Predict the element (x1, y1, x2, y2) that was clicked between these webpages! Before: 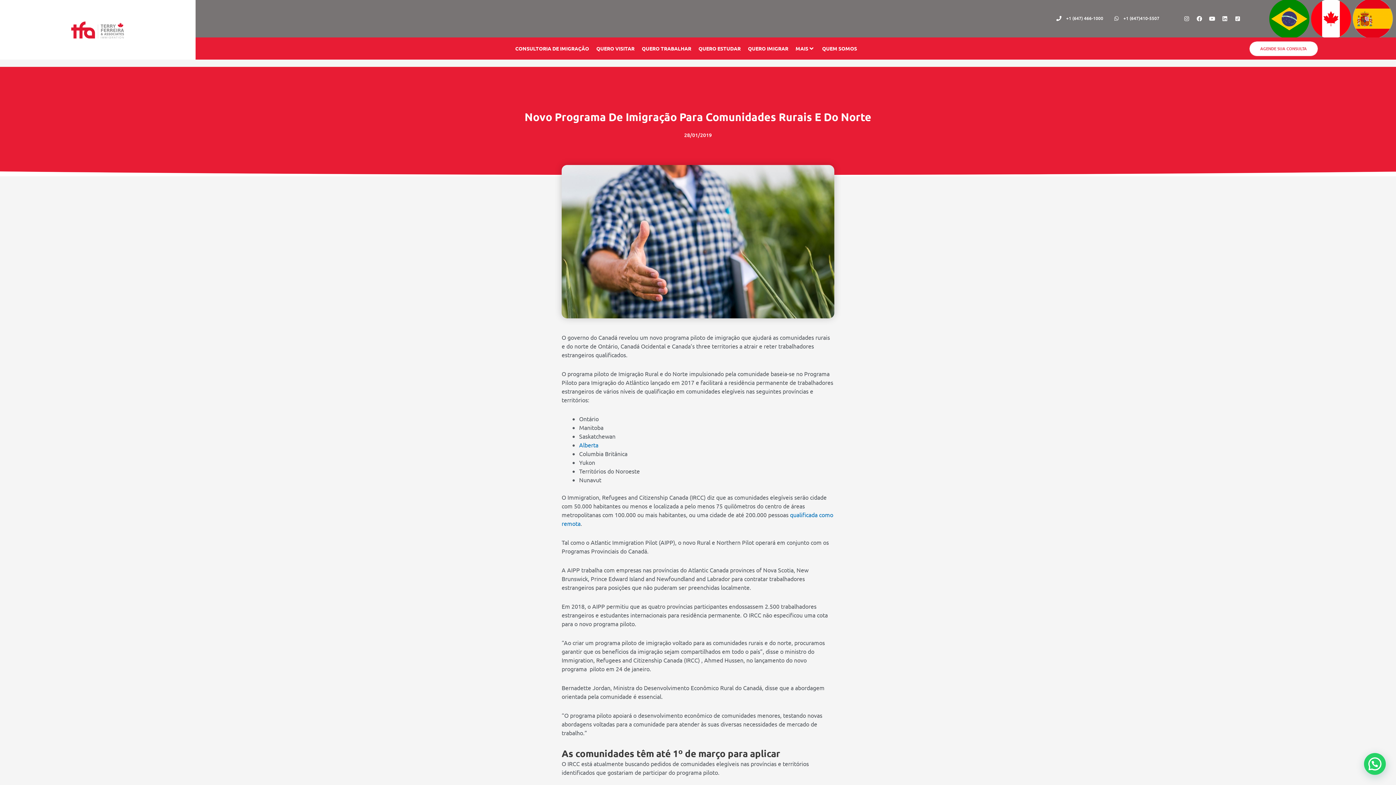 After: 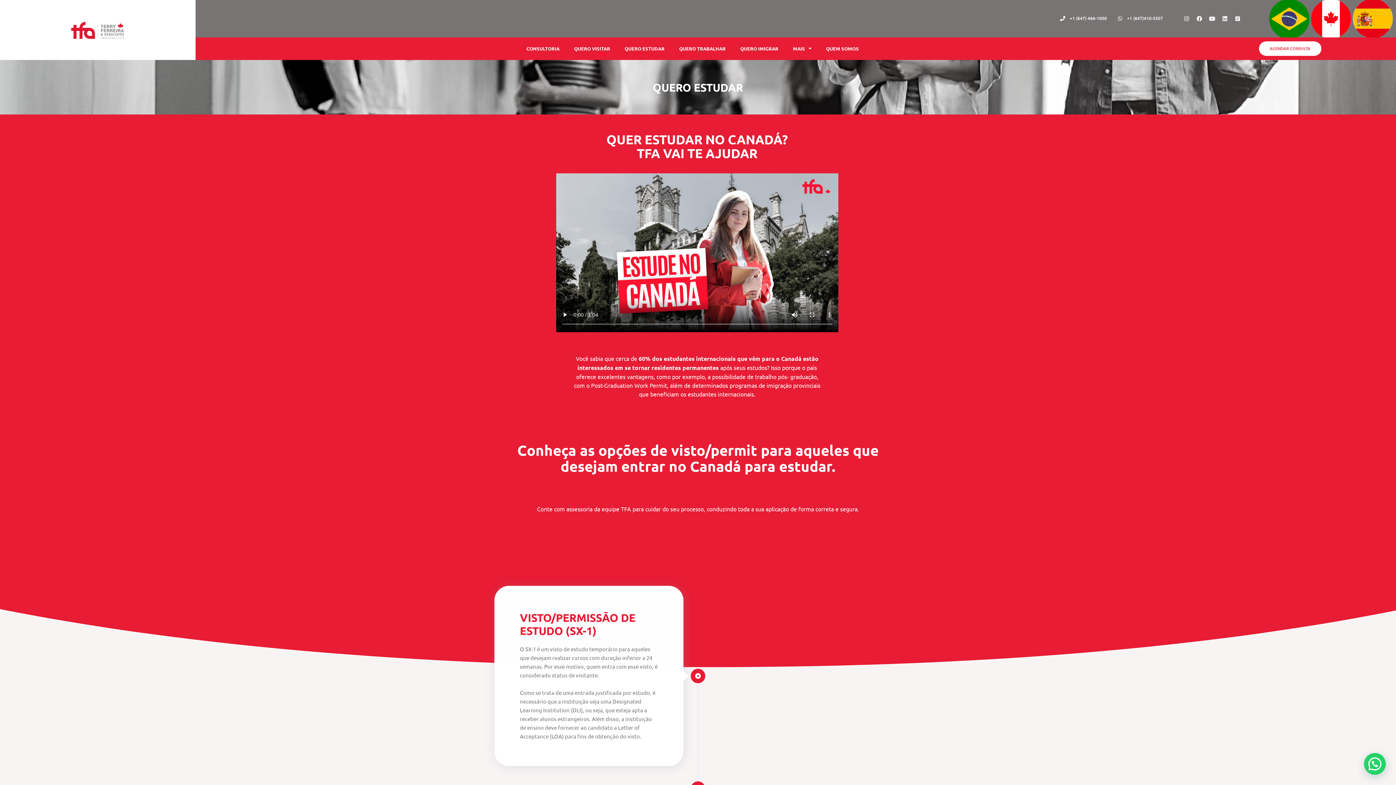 Action: bbox: (698, 44, 740, 52) label: QUERO ESTUDAR